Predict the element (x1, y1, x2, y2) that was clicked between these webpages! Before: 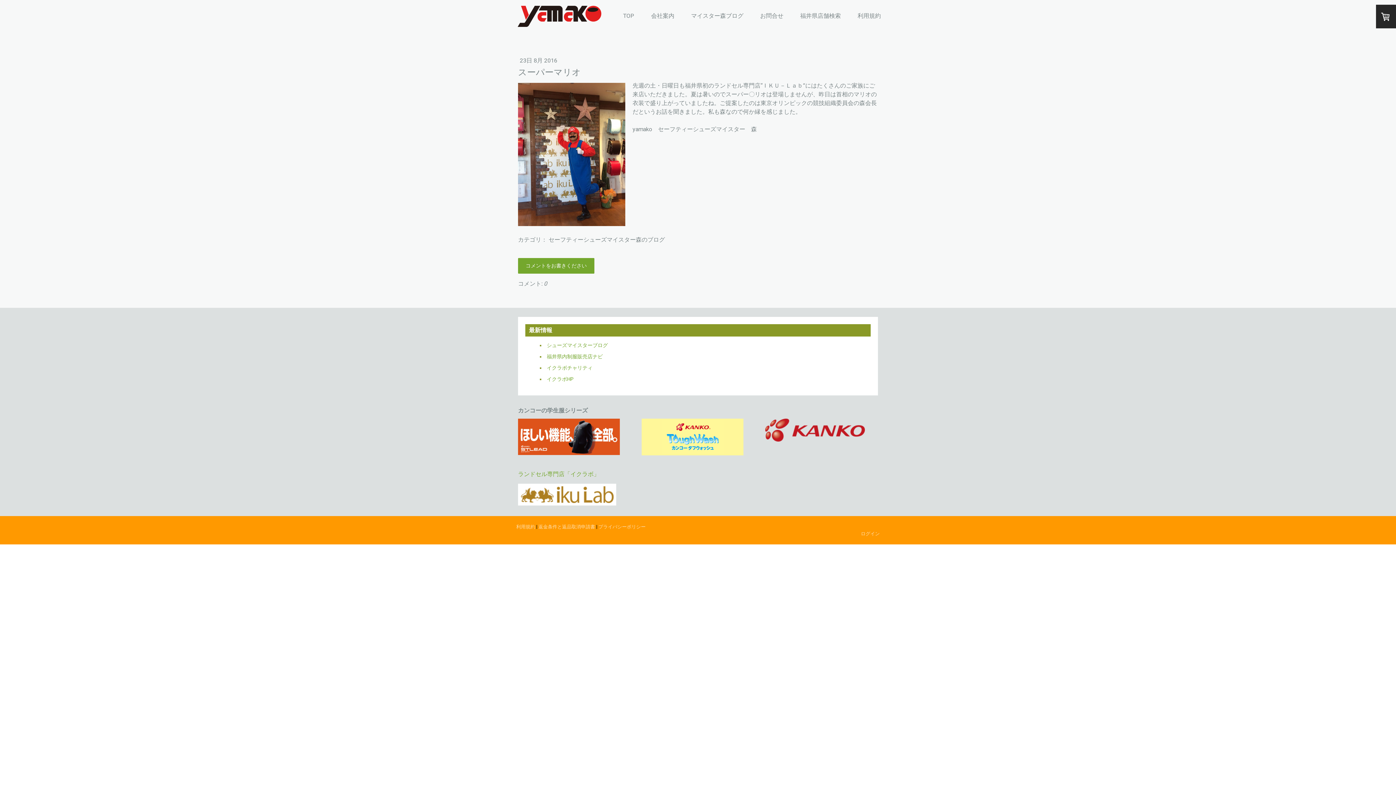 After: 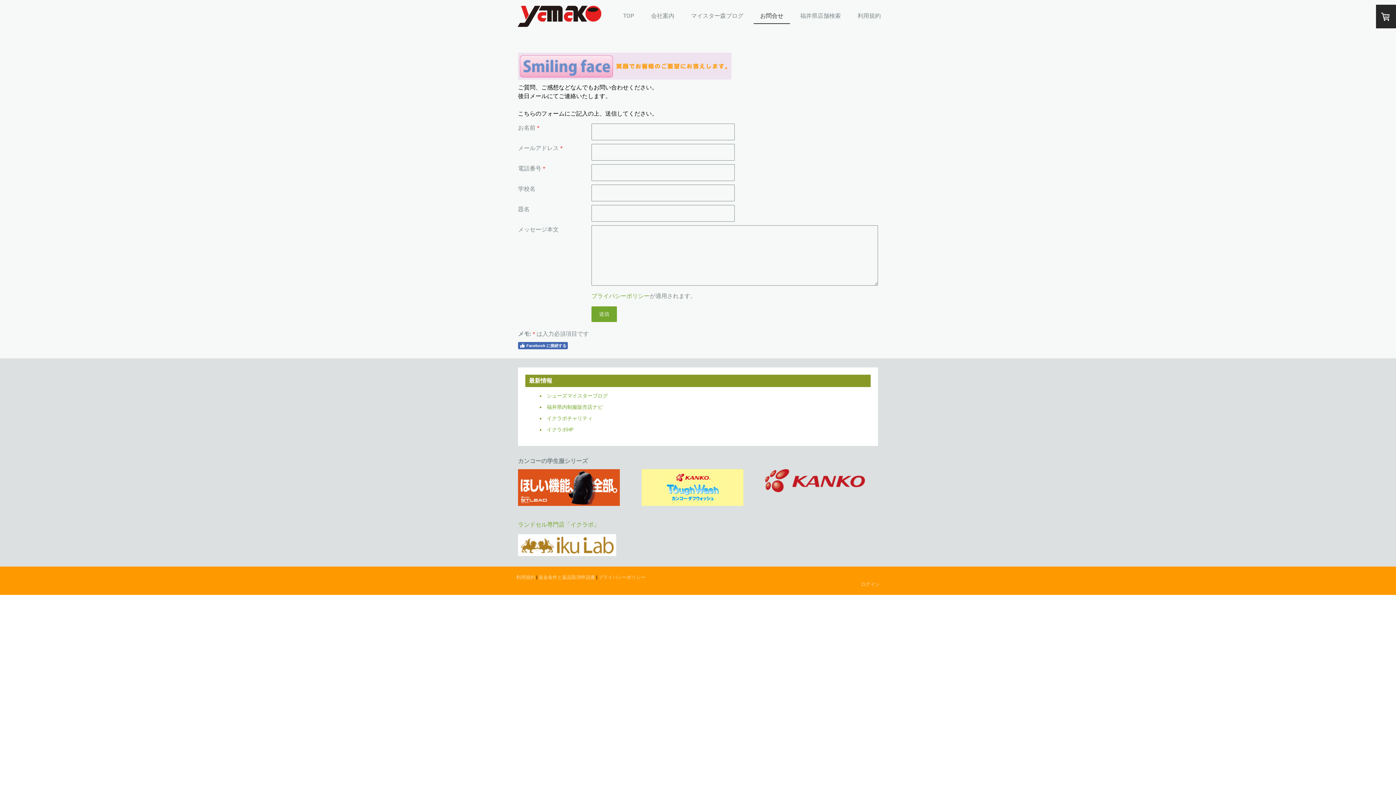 Action: bbox: (753, 8, 790, 24) label: お問合せ